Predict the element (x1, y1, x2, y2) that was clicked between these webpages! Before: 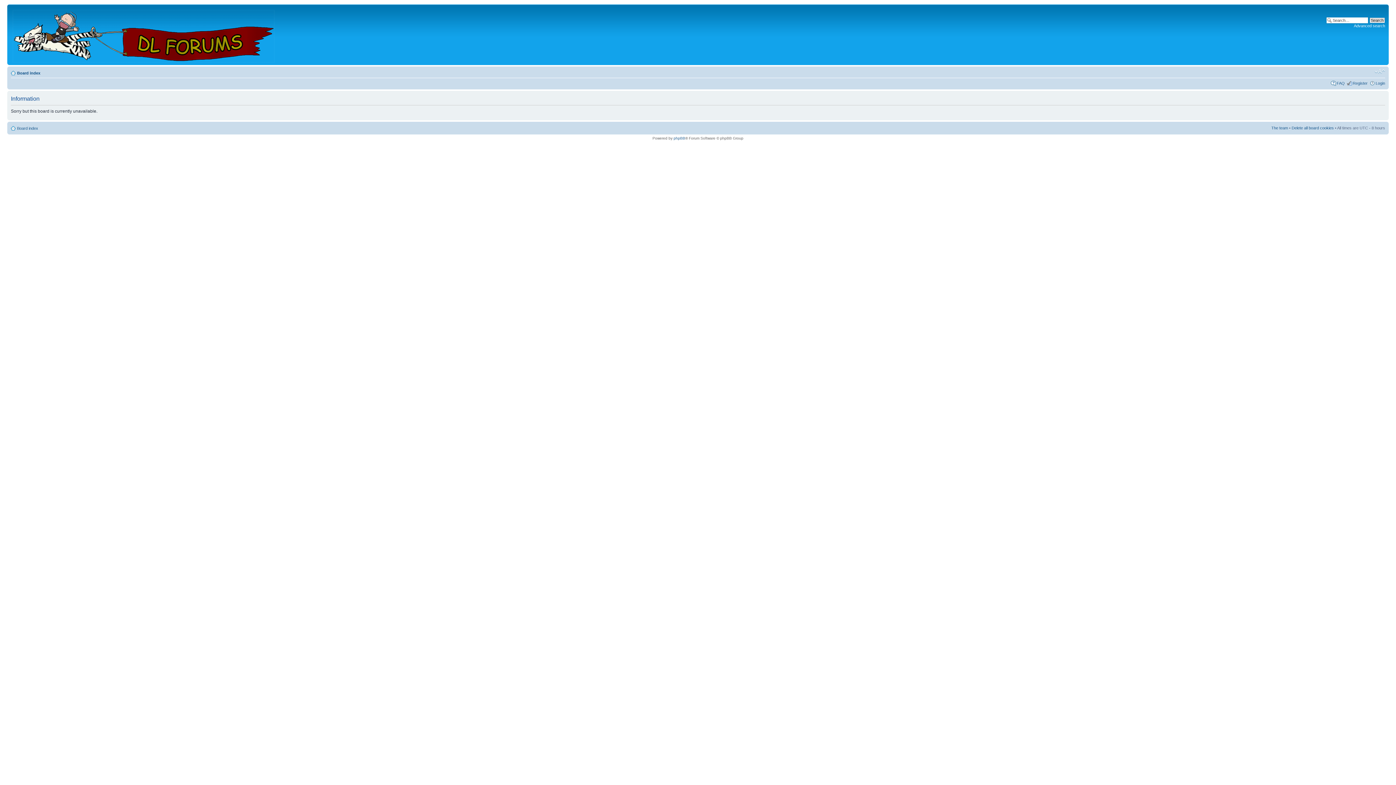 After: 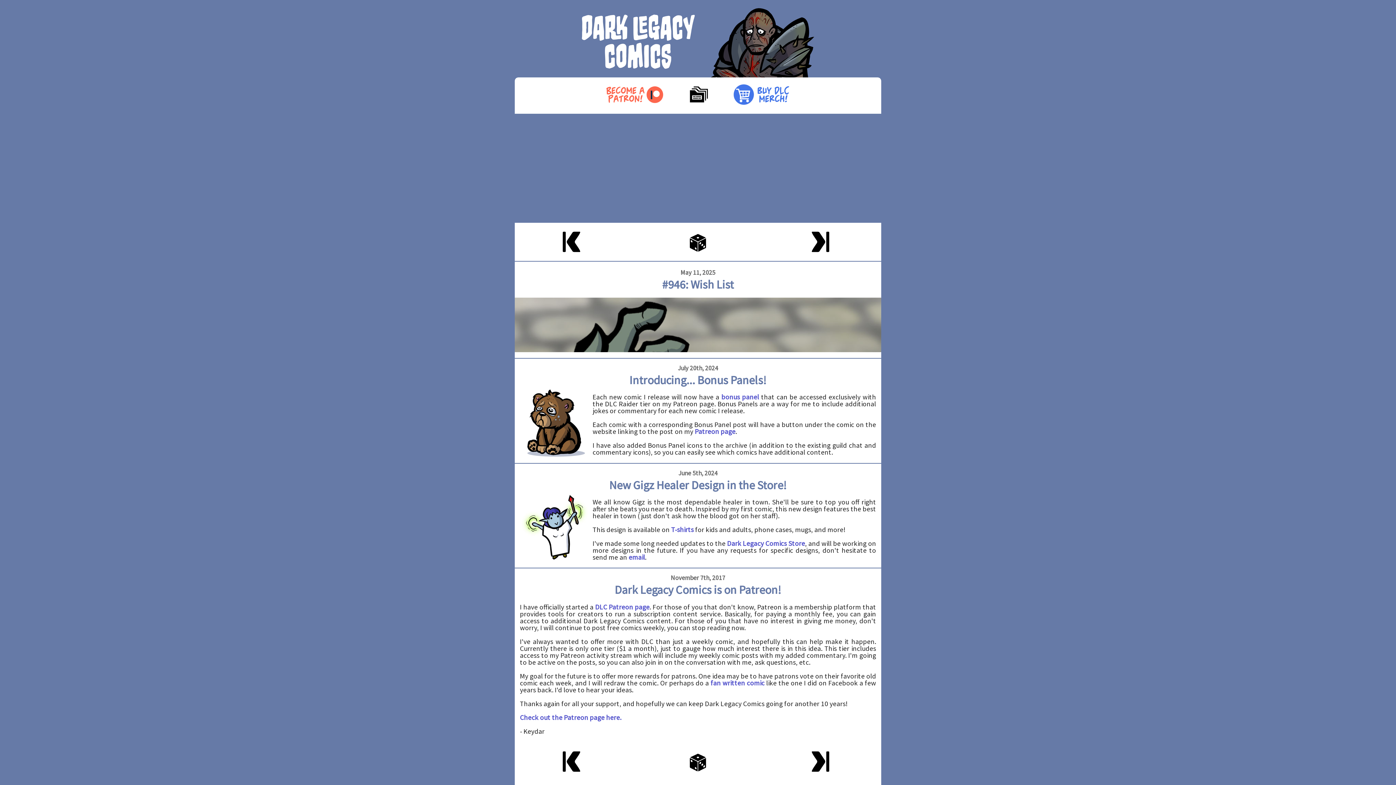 Action: bbox: (9, 6, 279, 63)